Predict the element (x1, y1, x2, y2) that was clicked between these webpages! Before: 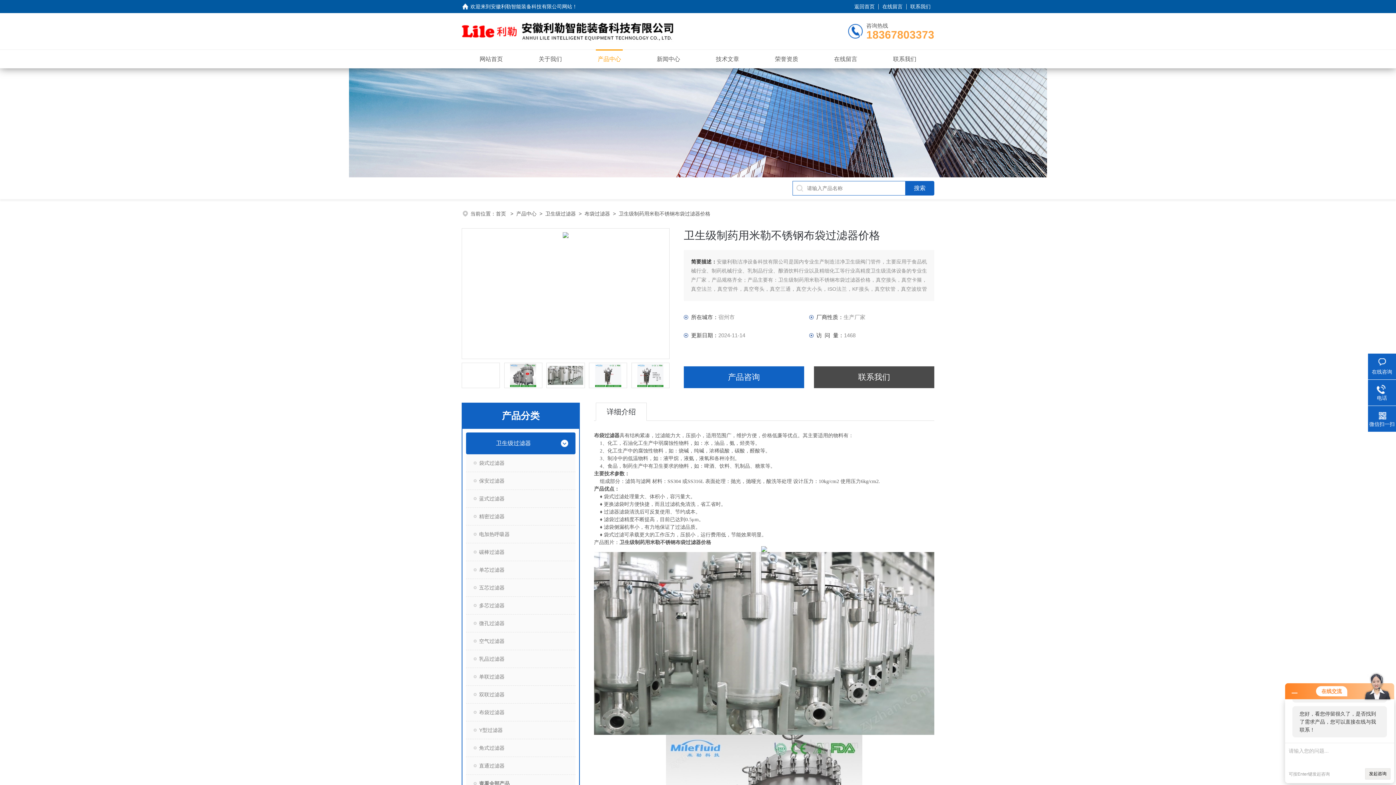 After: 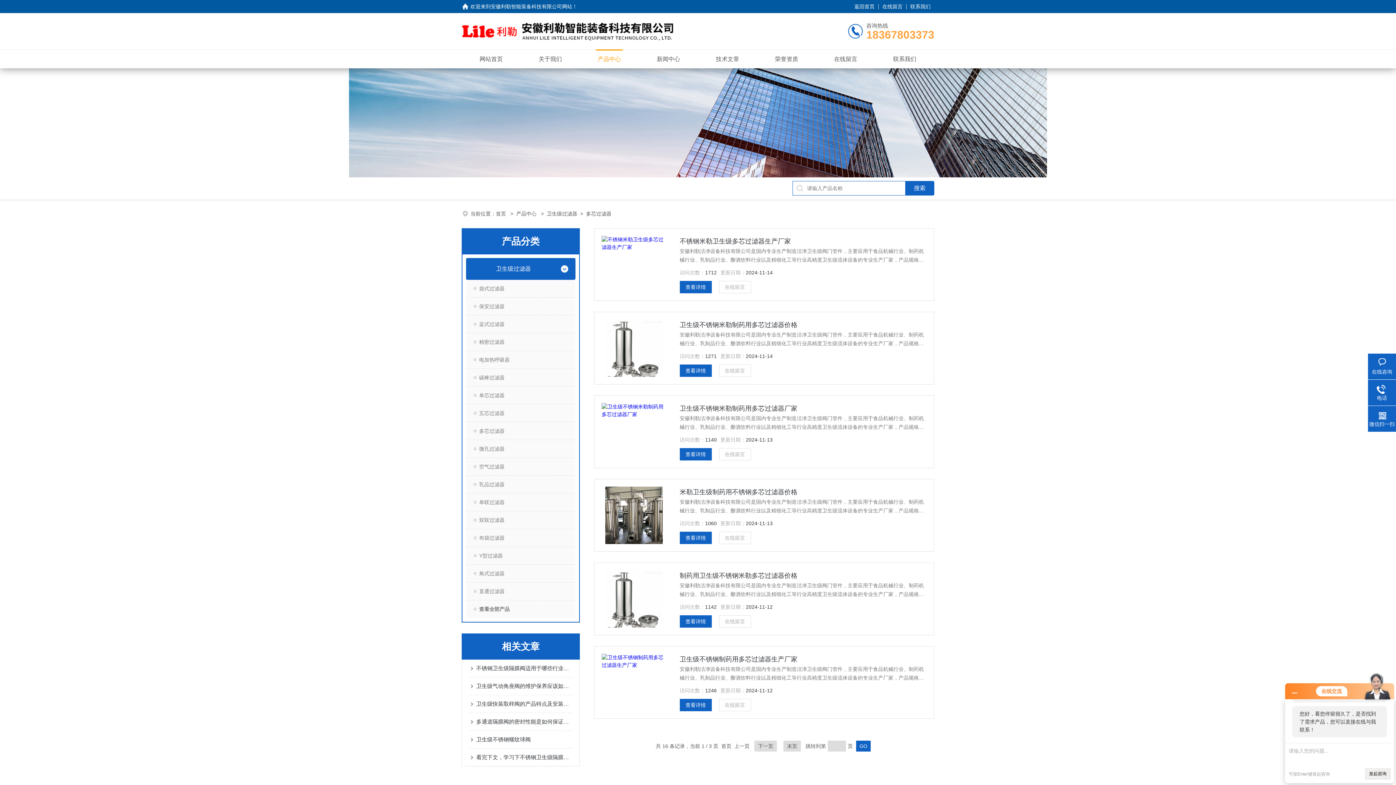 Action: label: 多芯过滤器 bbox: (466, 596, 575, 614)